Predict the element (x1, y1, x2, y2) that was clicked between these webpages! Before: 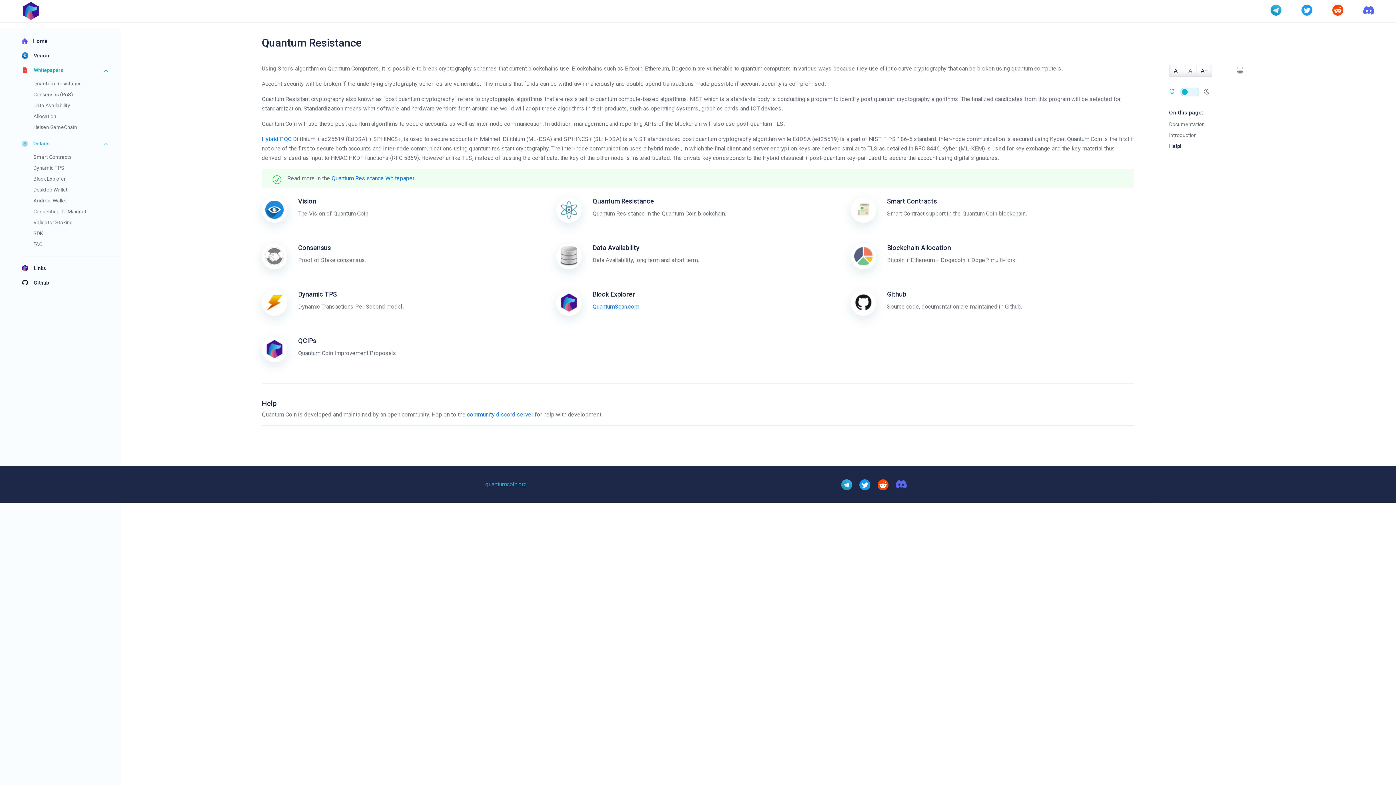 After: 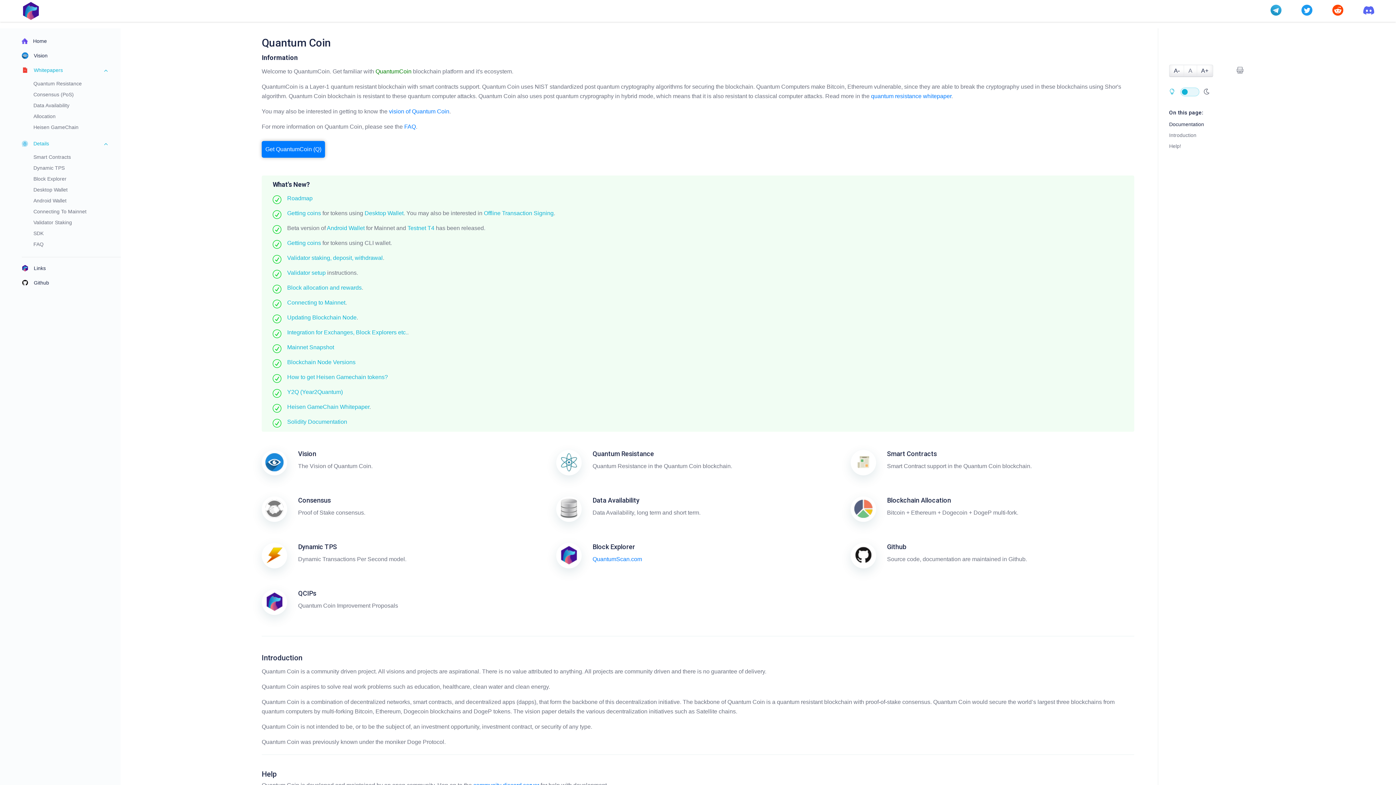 Action: label: Home bbox: (21, 37, 108, 44)